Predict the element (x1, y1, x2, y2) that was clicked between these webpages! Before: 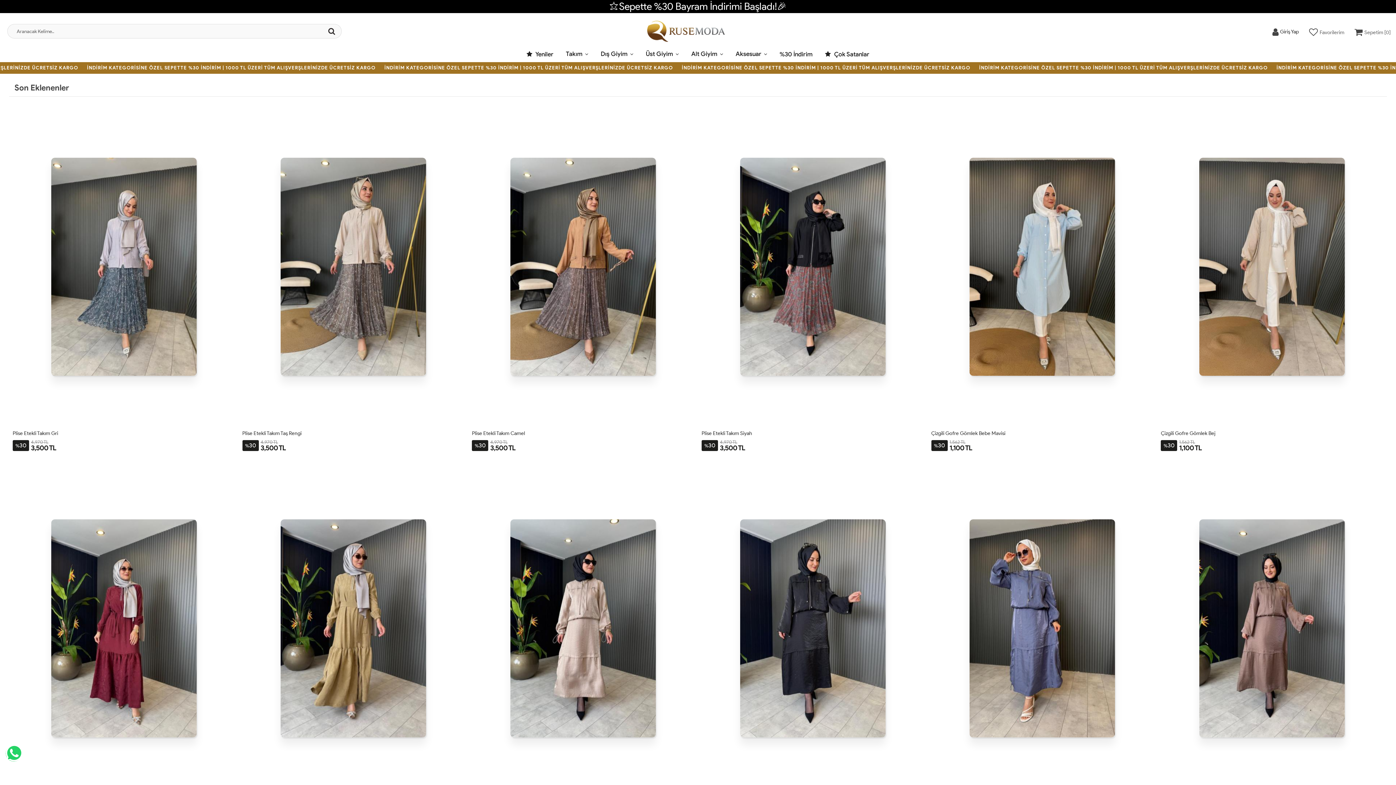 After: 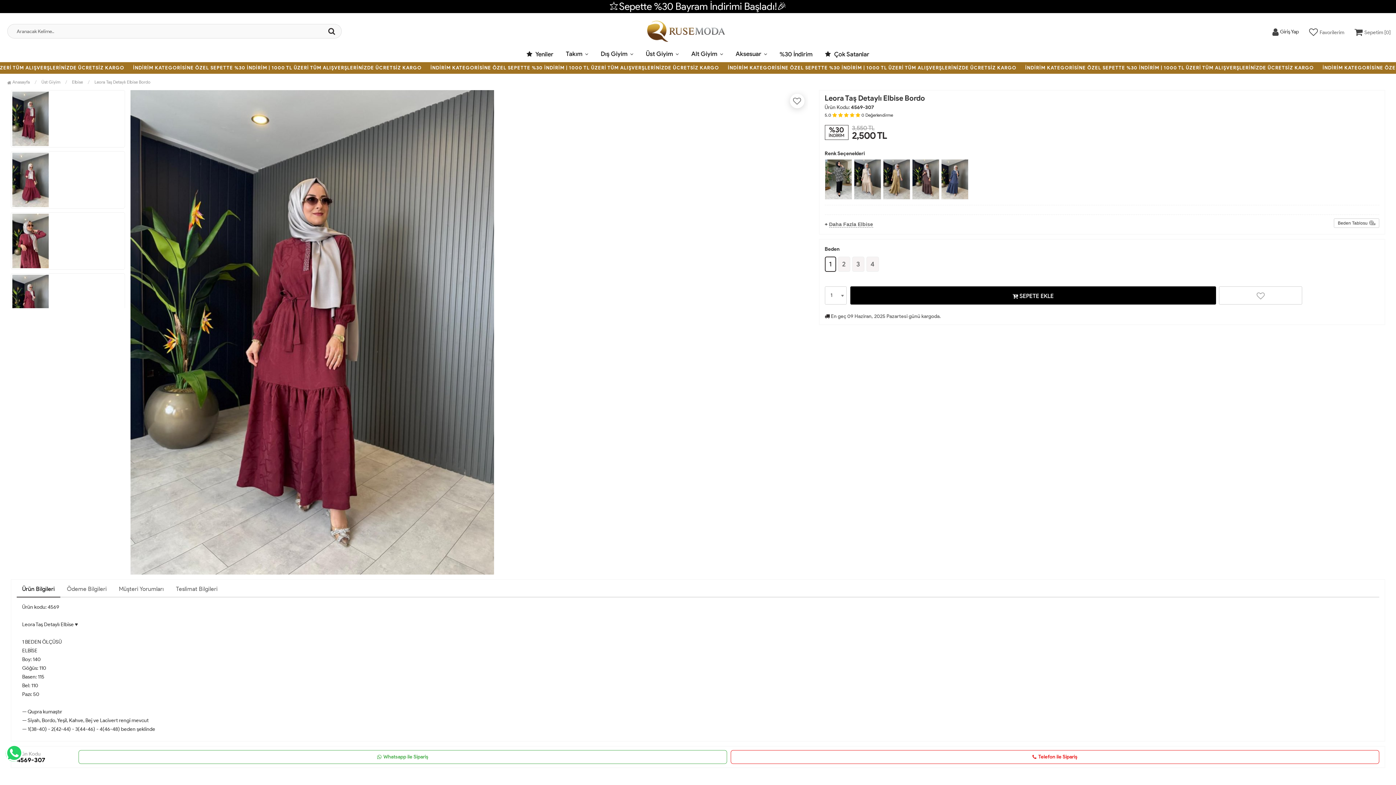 Action: bbox: (11, 465, 236, 791)